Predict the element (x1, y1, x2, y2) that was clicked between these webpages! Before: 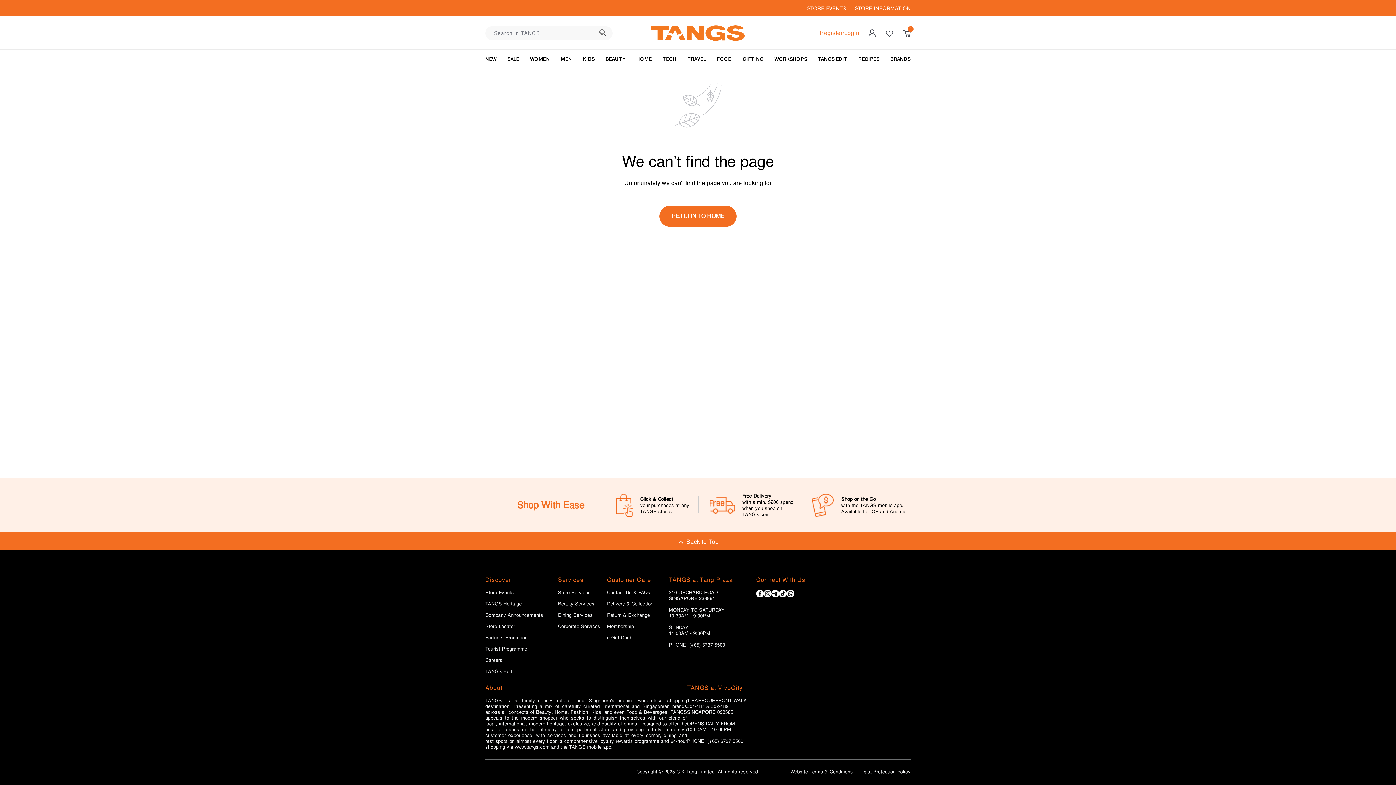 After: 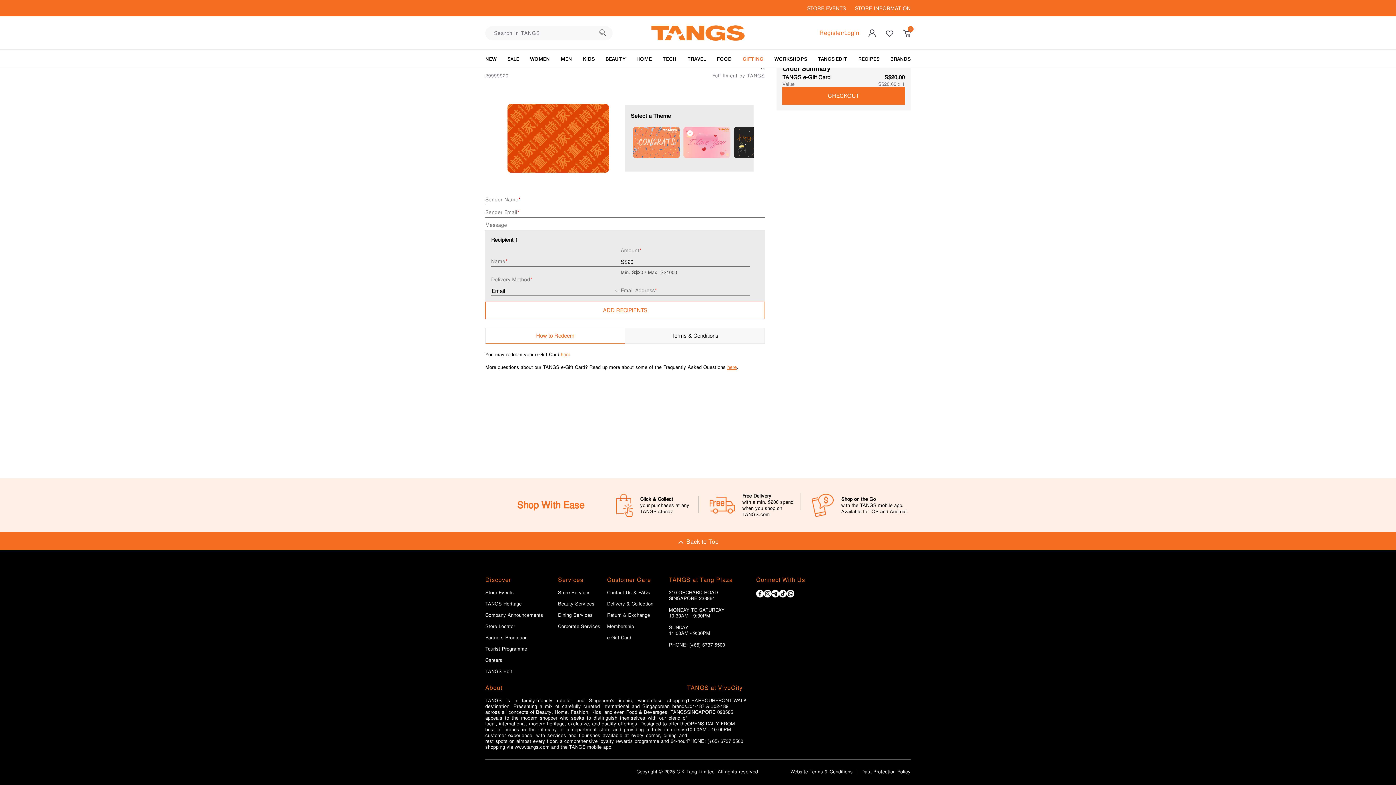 Action: label: e-Gift Card bbox: (607, 635, 631, 641)